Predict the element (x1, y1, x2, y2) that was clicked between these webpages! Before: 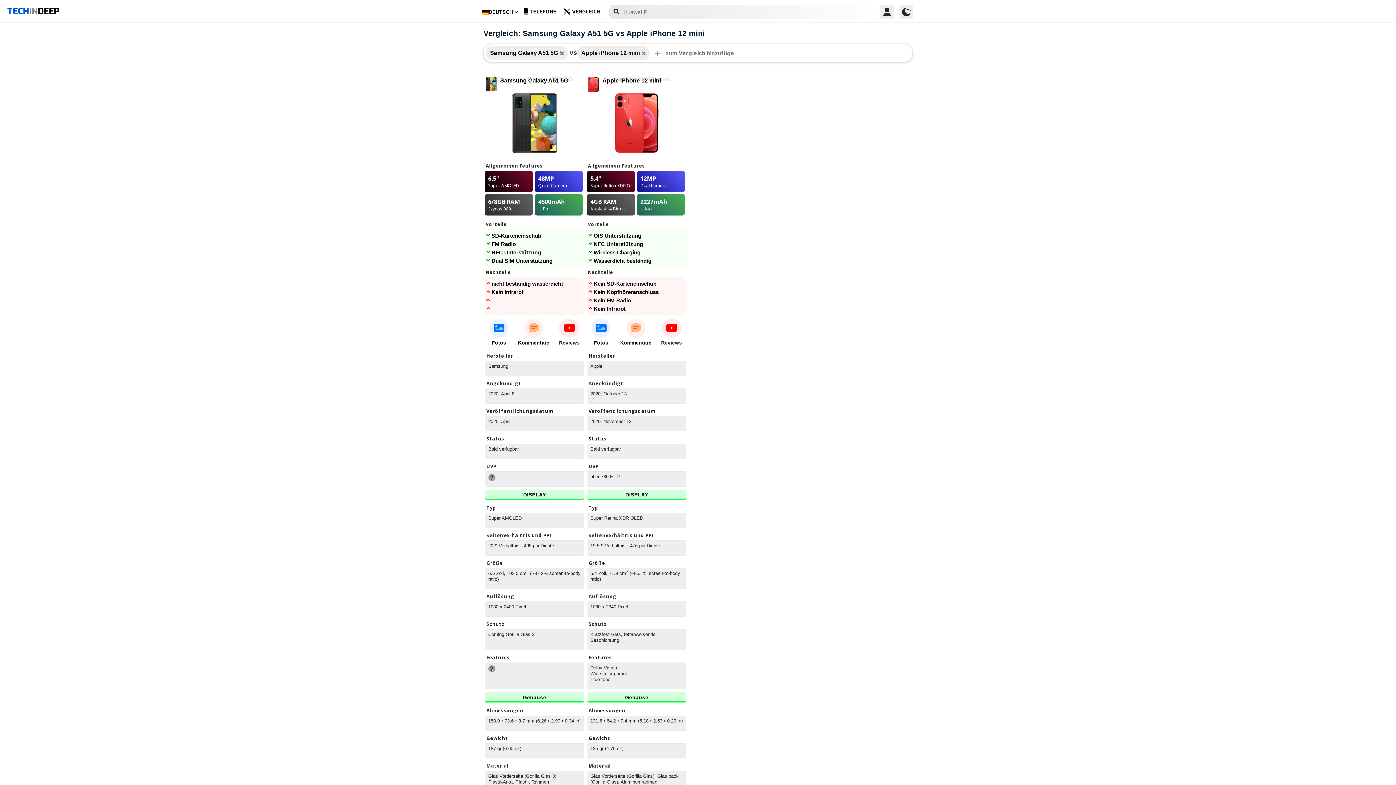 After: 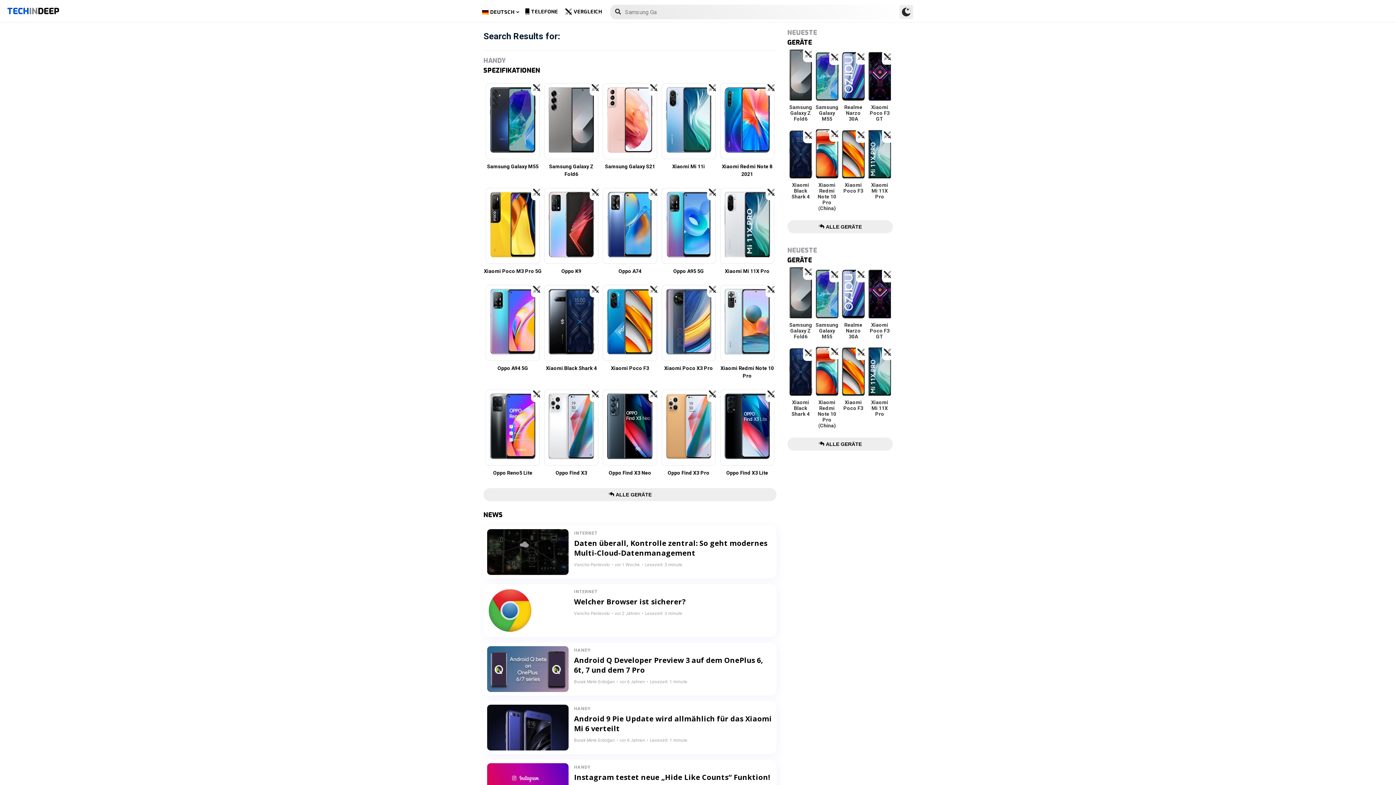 Action: bbox: (611, 4, 621, 19)